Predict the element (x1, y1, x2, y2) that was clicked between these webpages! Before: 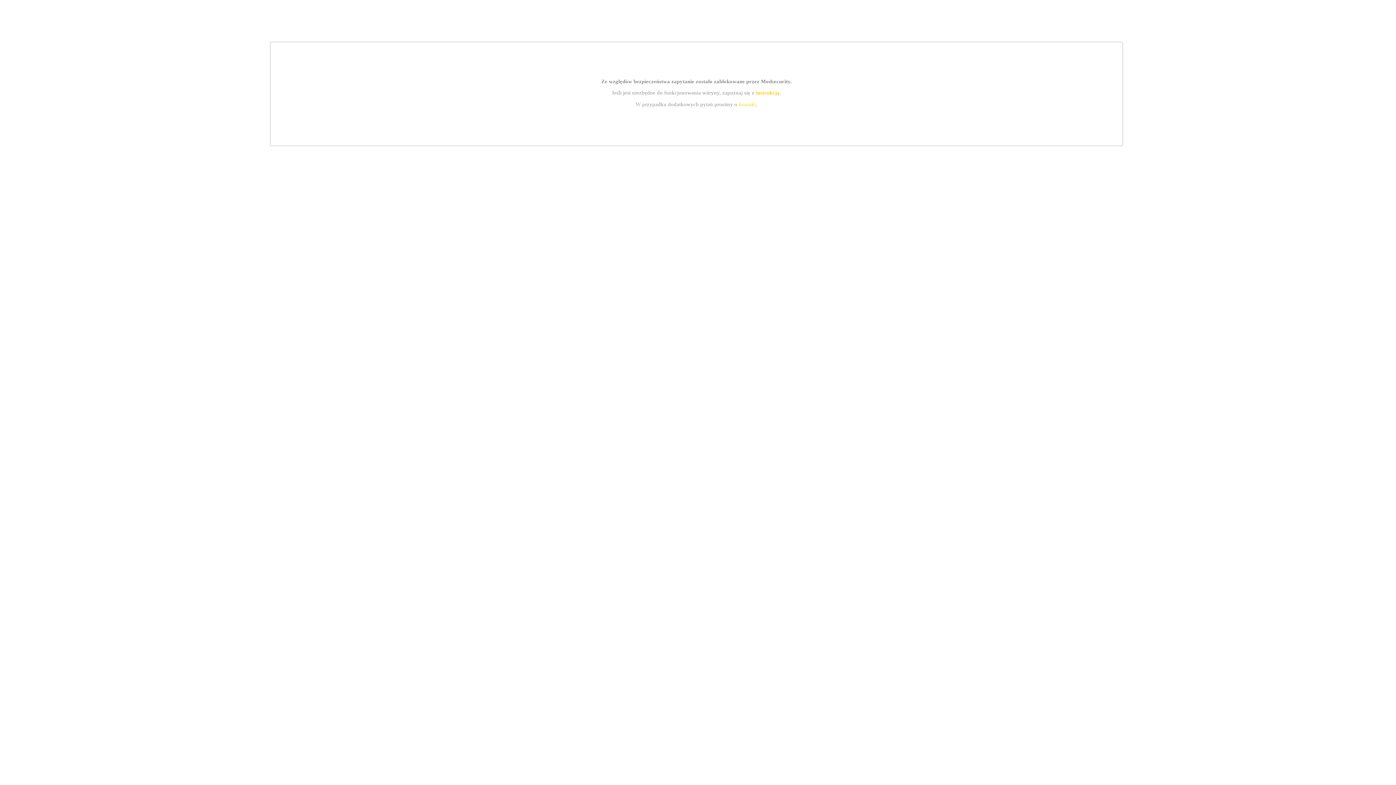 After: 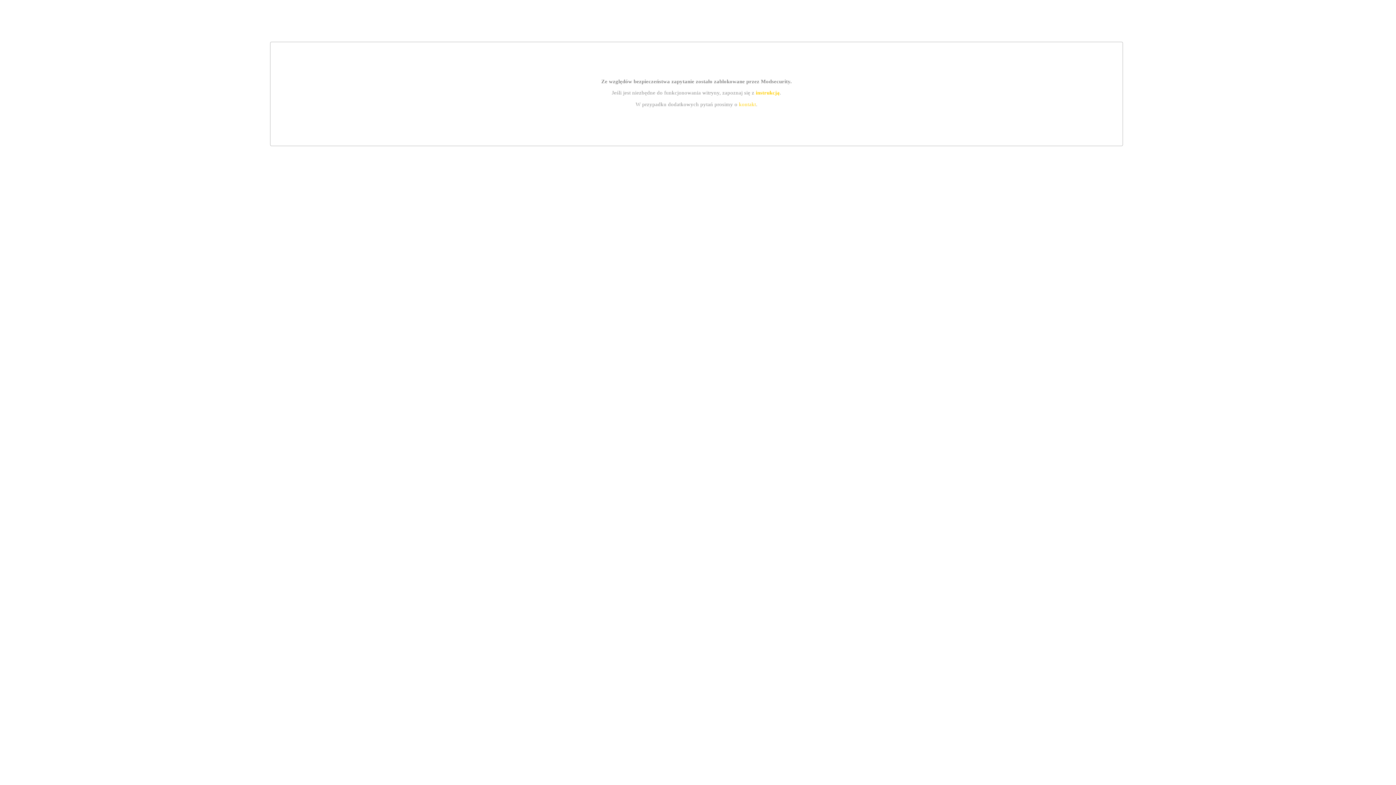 Action: label: instrukcją bbox: (755, 89, 779, 95)